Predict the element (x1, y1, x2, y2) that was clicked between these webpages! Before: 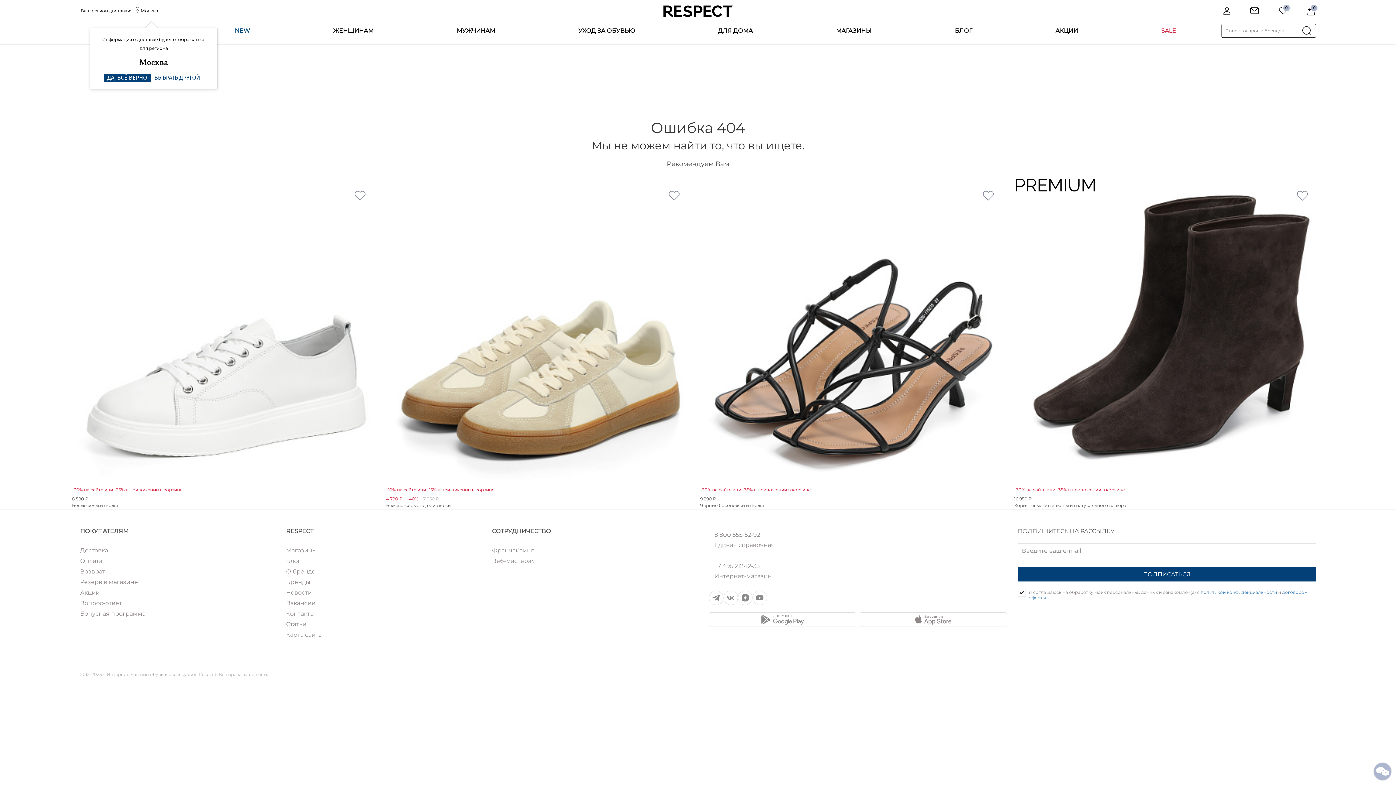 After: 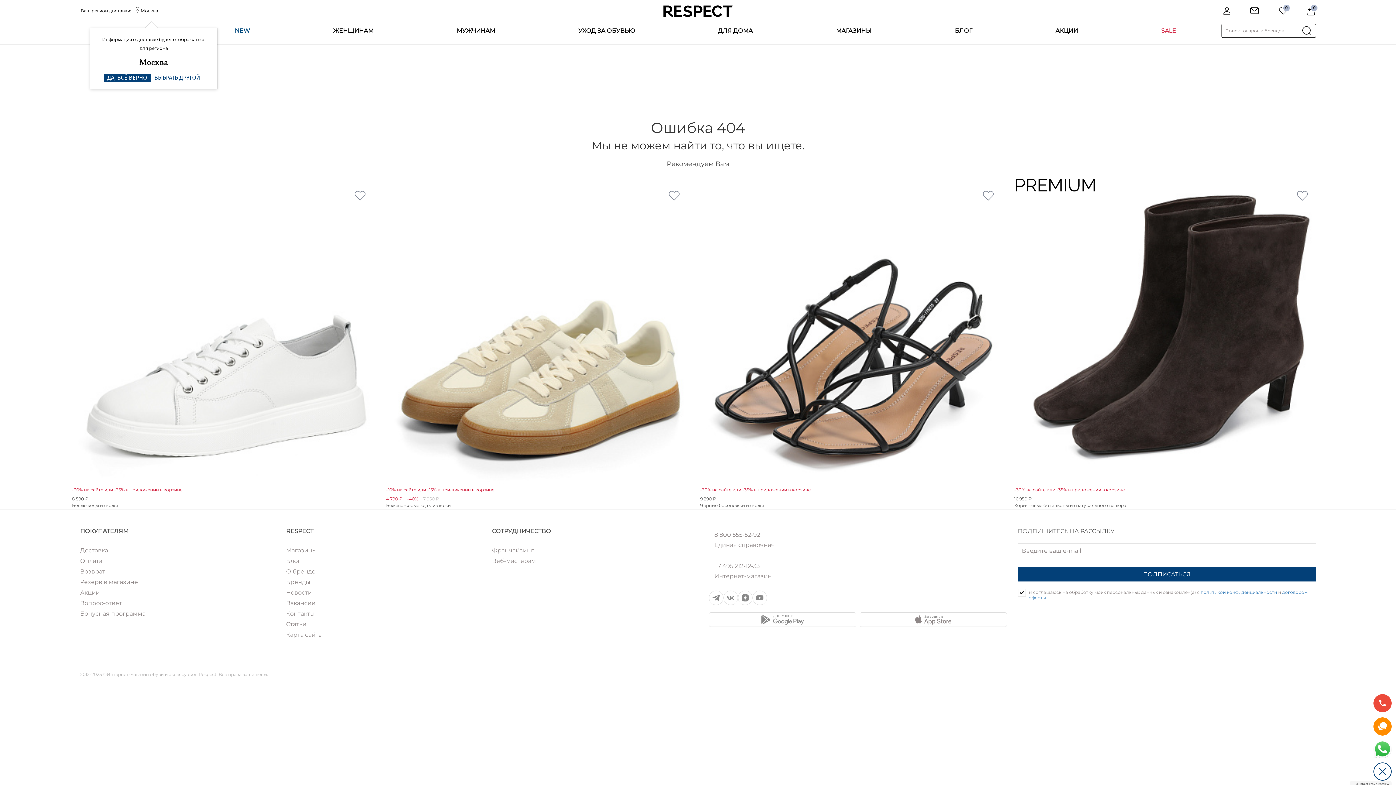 Action: bbox: (1373, 762, 1392, 781)